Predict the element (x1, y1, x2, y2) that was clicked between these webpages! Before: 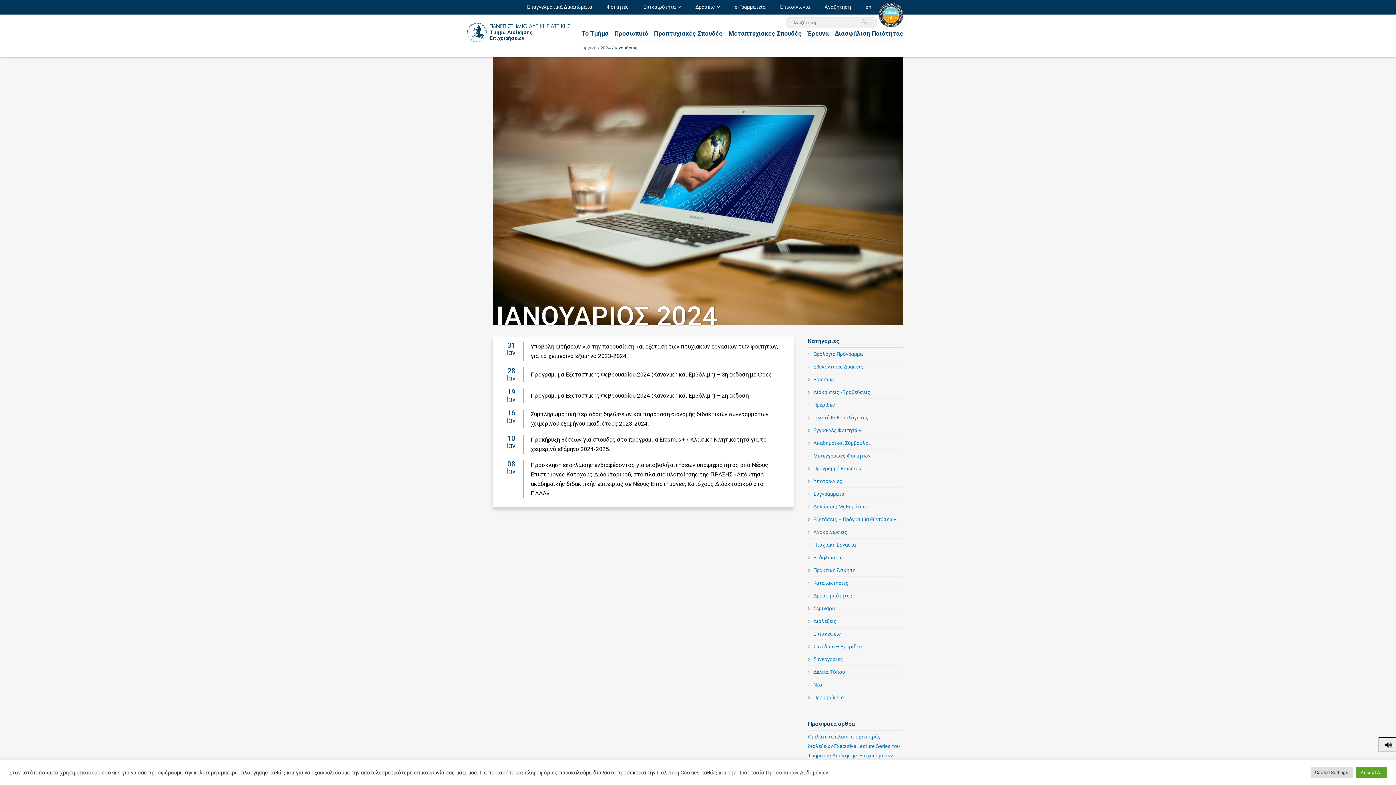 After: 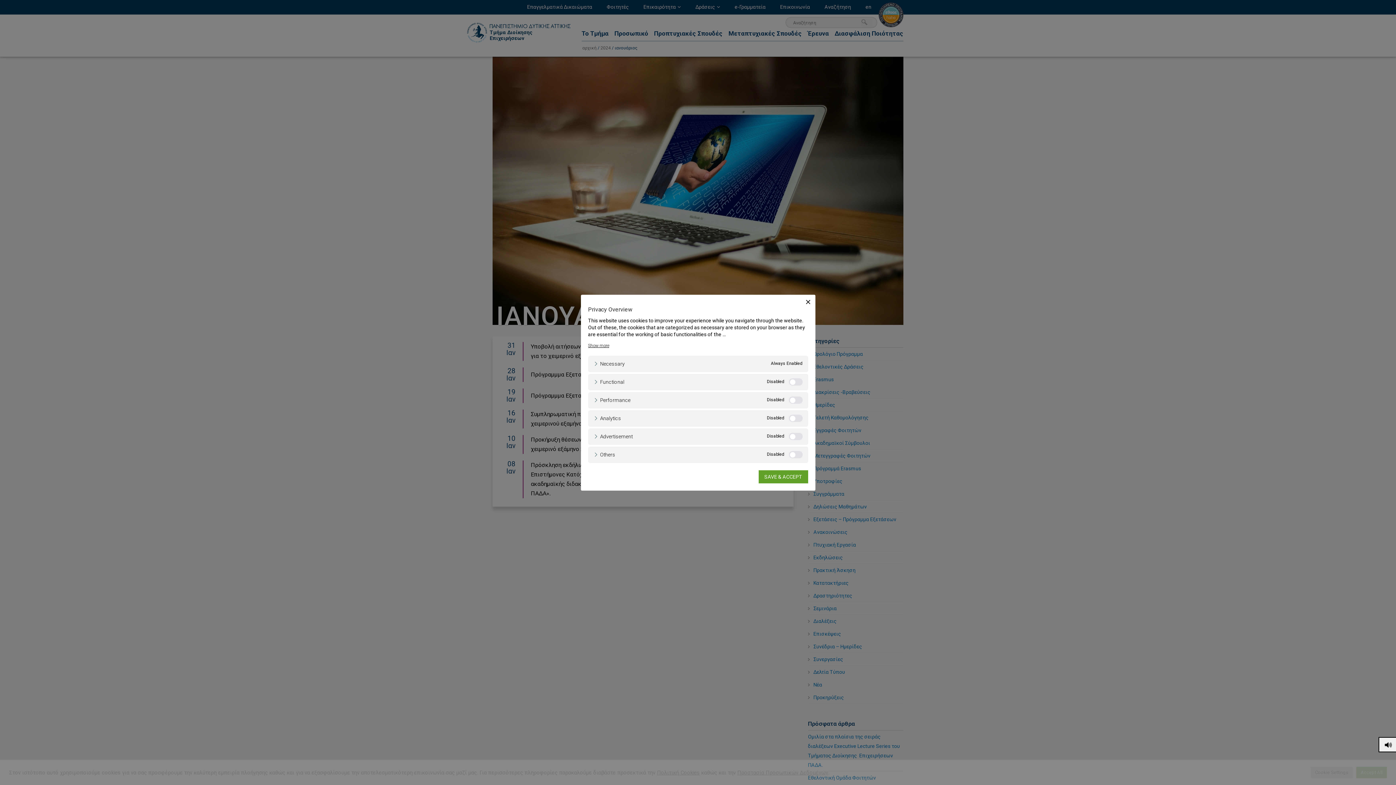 Action: bbox: (1310, 767, 1353, 778) label: Cookie Settings